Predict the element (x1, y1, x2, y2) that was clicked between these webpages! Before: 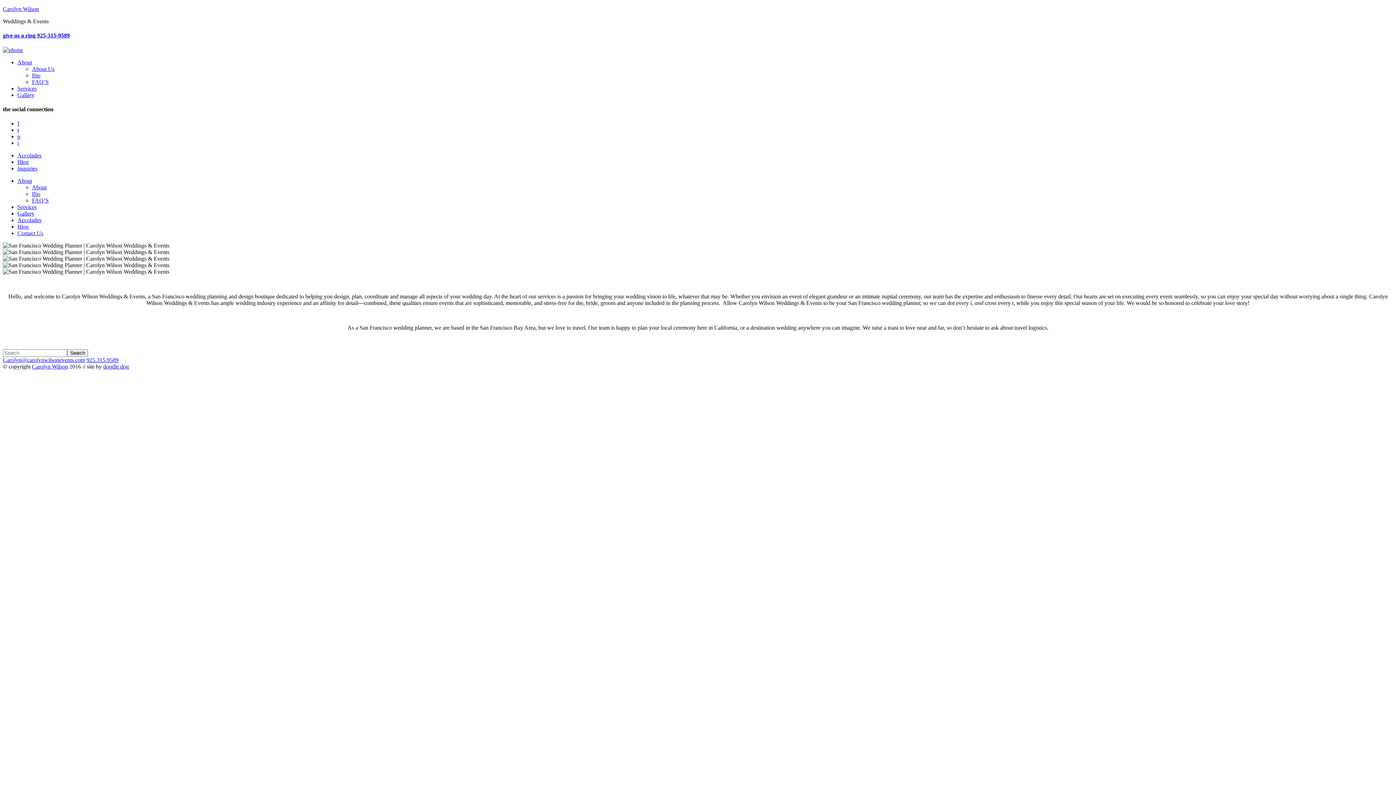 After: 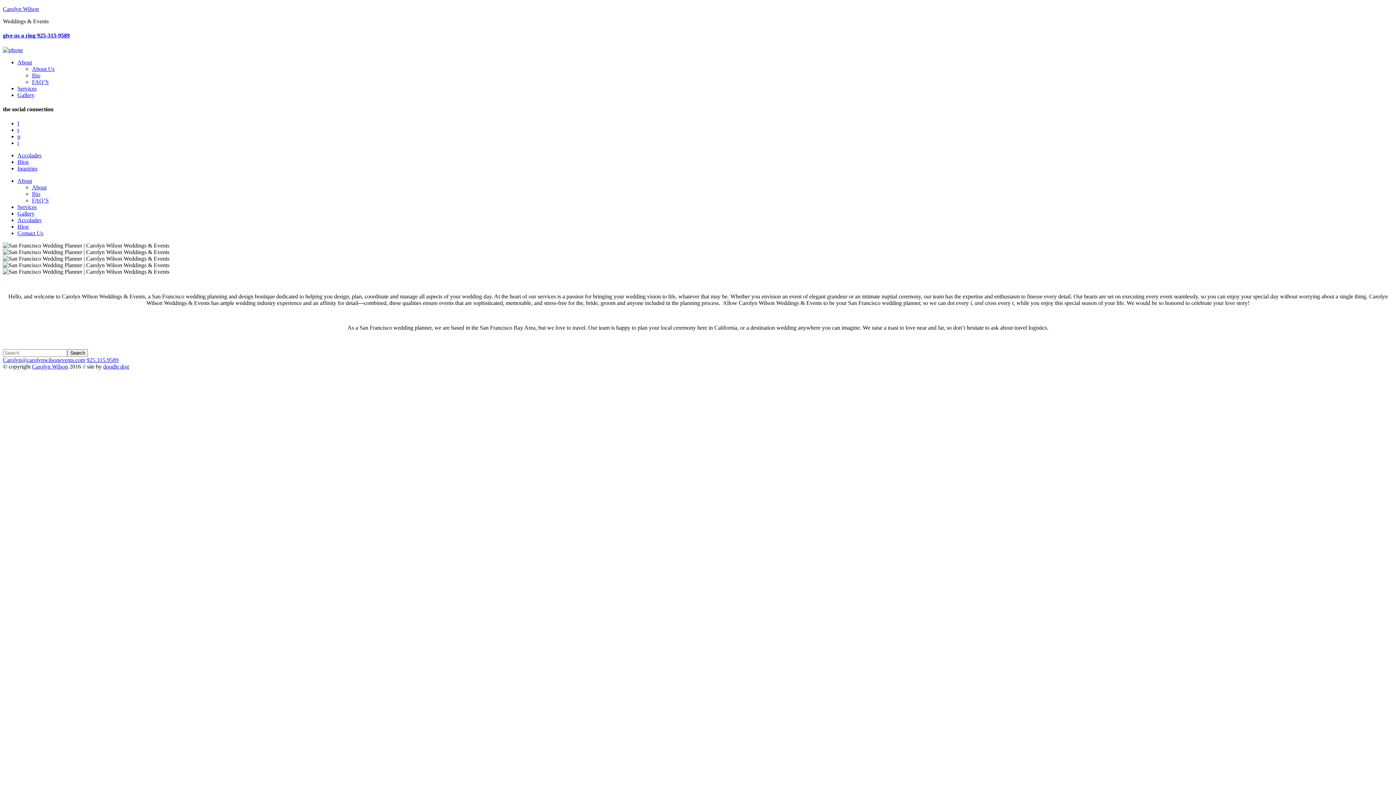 Action: label: 925.315.9589 bbox: (86, 357, 118, 363)